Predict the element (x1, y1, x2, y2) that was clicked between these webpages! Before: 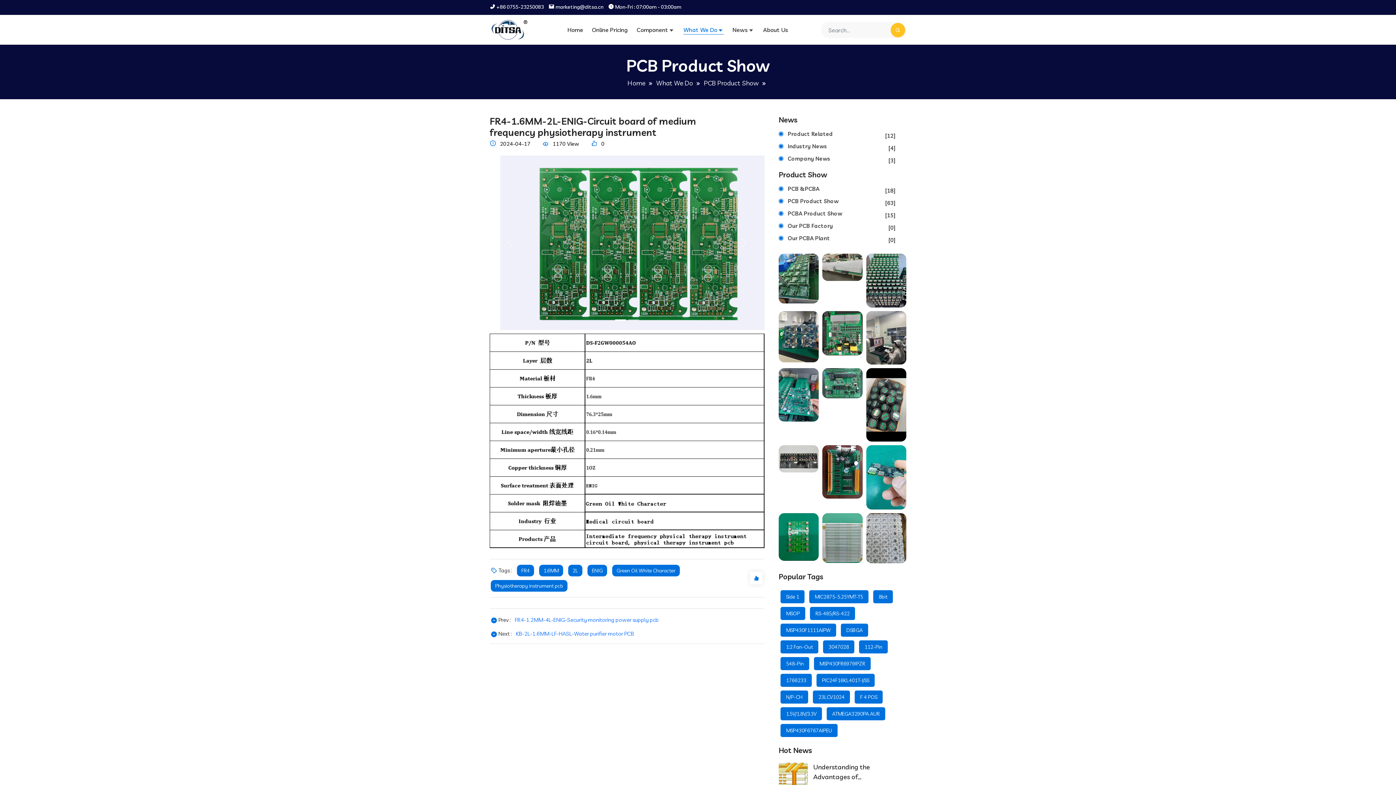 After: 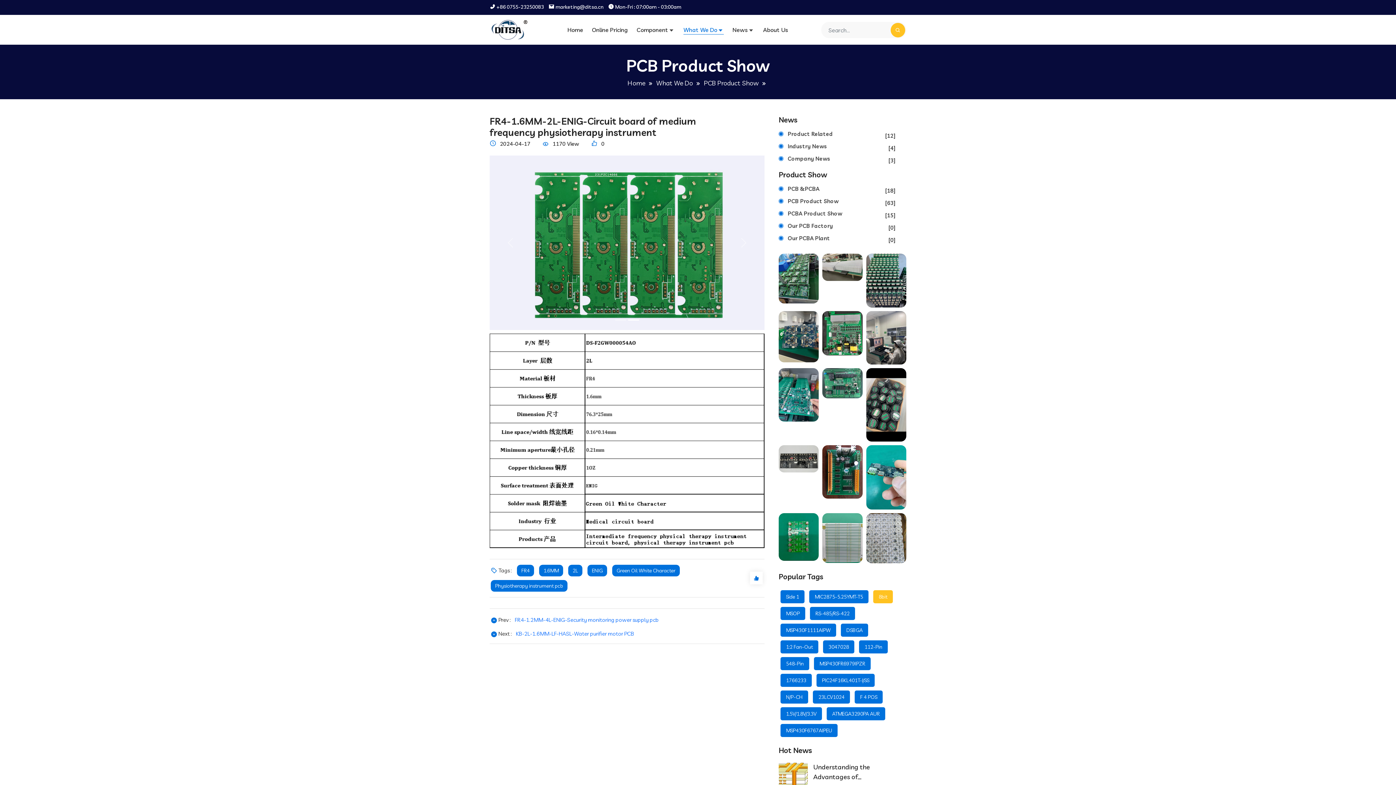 Action: label: 8bit bbox: (873, 590, 893, 603)